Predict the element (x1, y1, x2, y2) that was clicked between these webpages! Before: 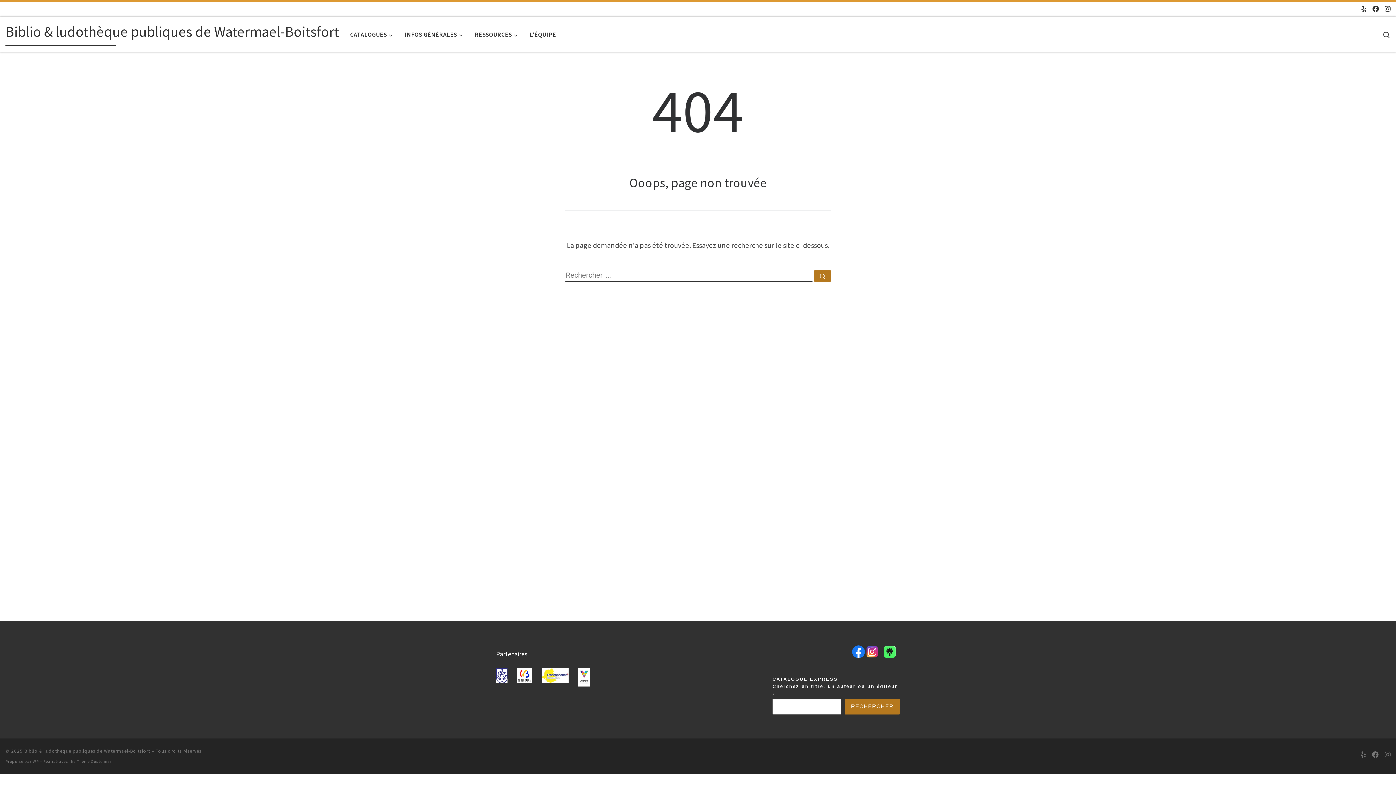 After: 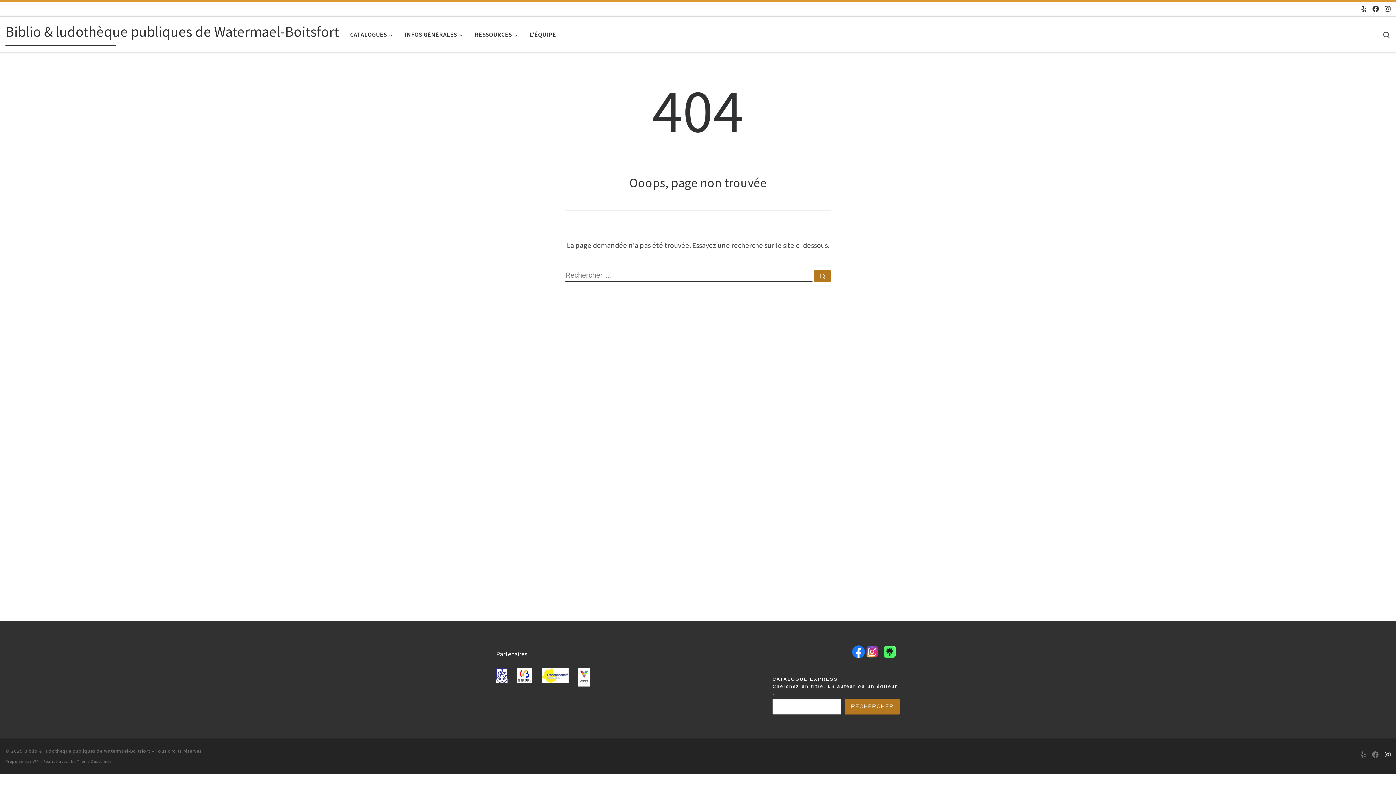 Action: label: Suivez-nous sur Instagram bbox: (1386, 750, 1390, 760)